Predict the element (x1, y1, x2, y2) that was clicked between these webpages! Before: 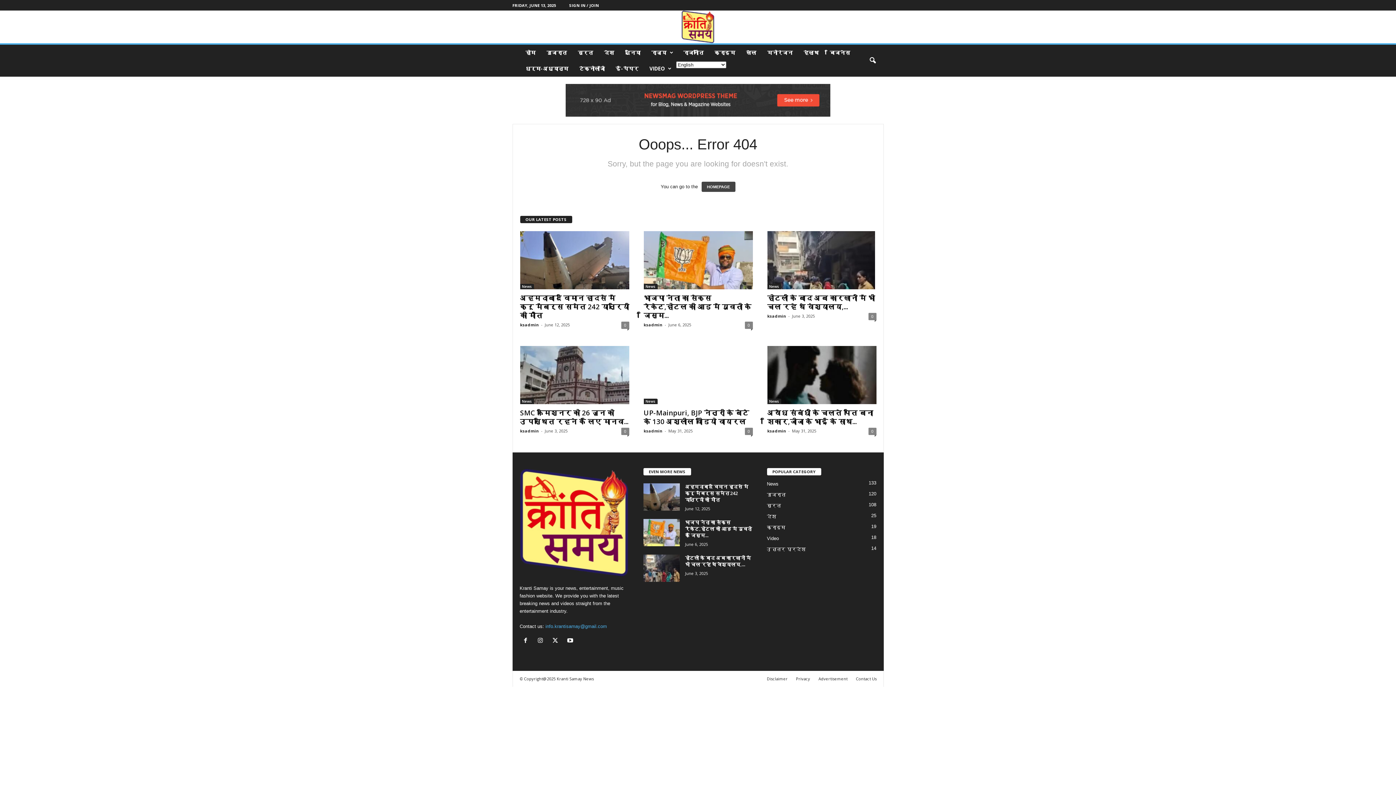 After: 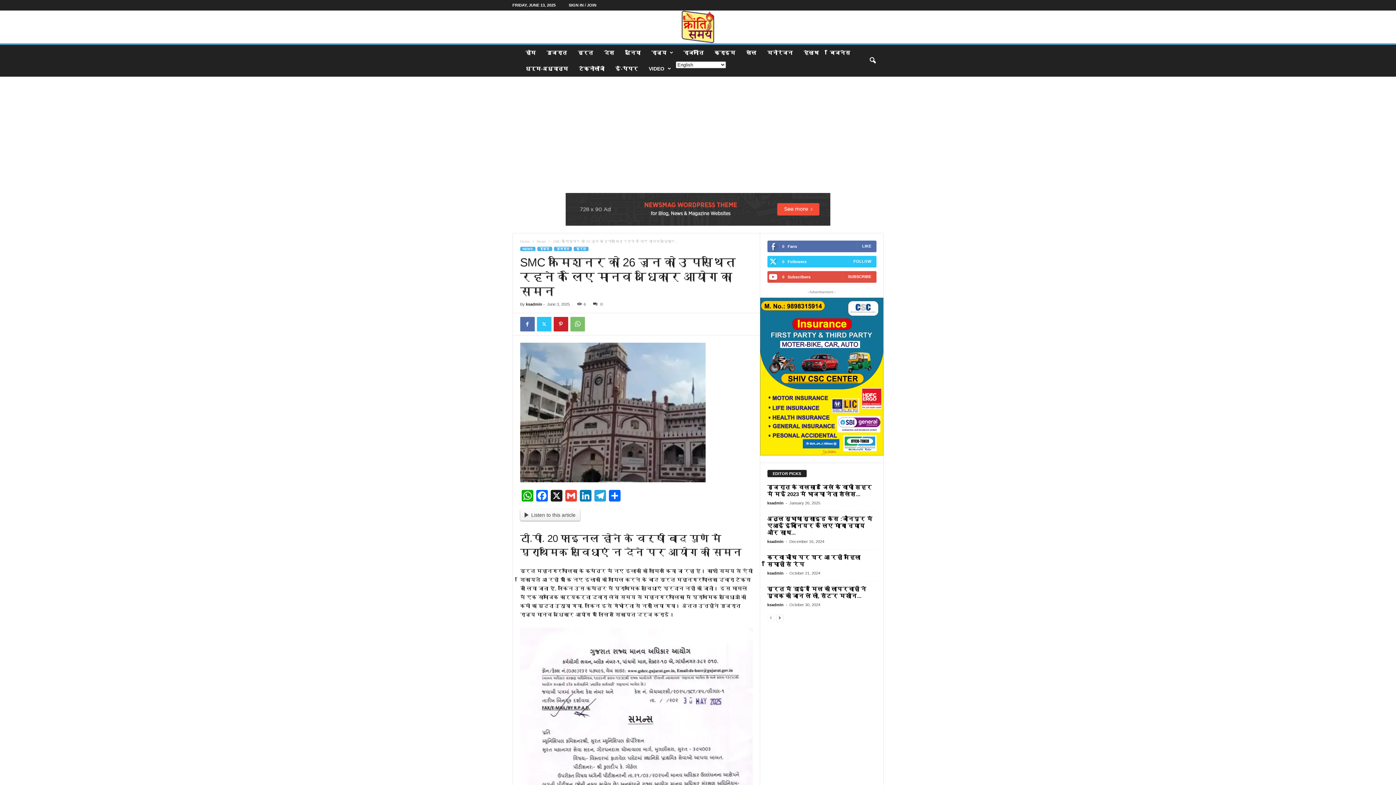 Action: bbox: (520, 346, 629, 404)